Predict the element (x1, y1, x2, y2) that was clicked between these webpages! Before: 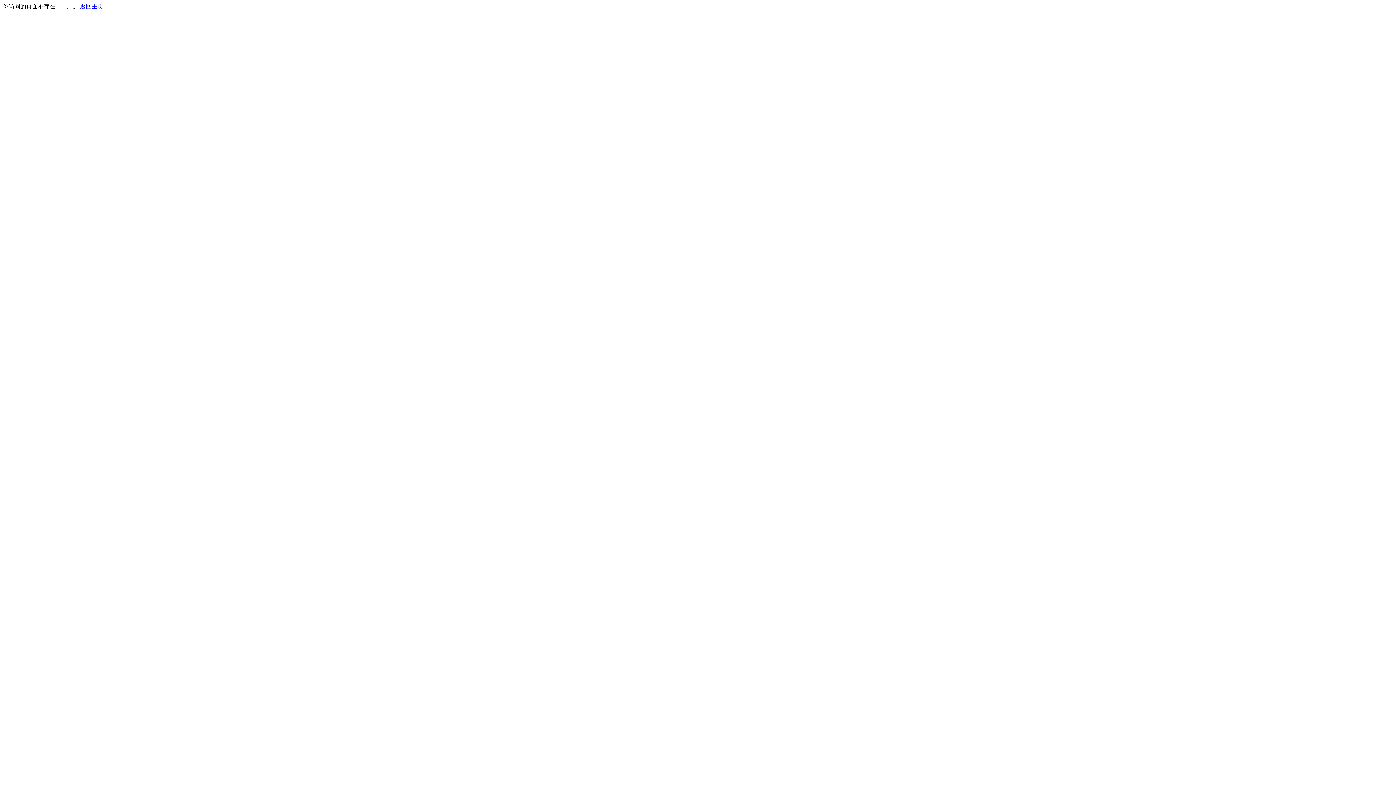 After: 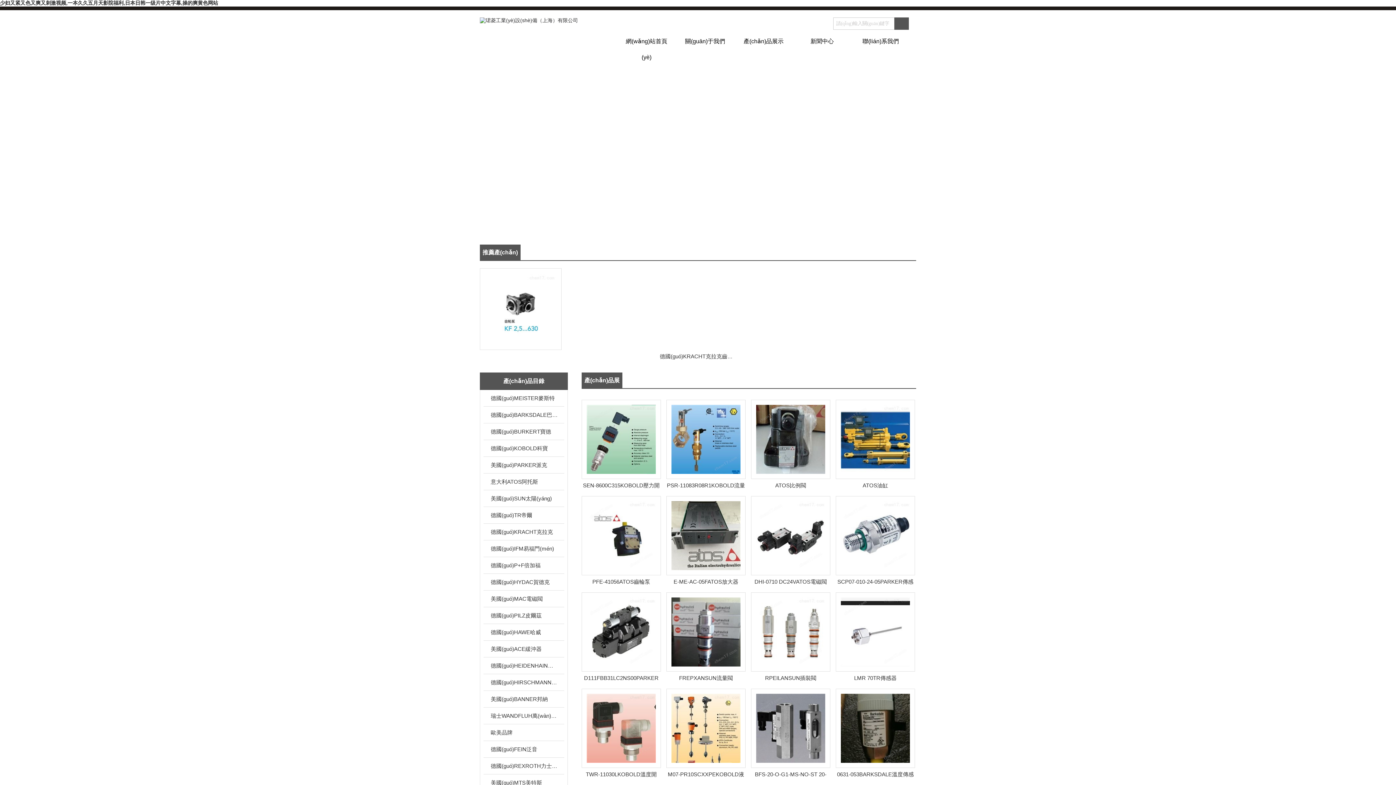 Action: label: 返回主页 bbox: (80, 3, 103, 9)